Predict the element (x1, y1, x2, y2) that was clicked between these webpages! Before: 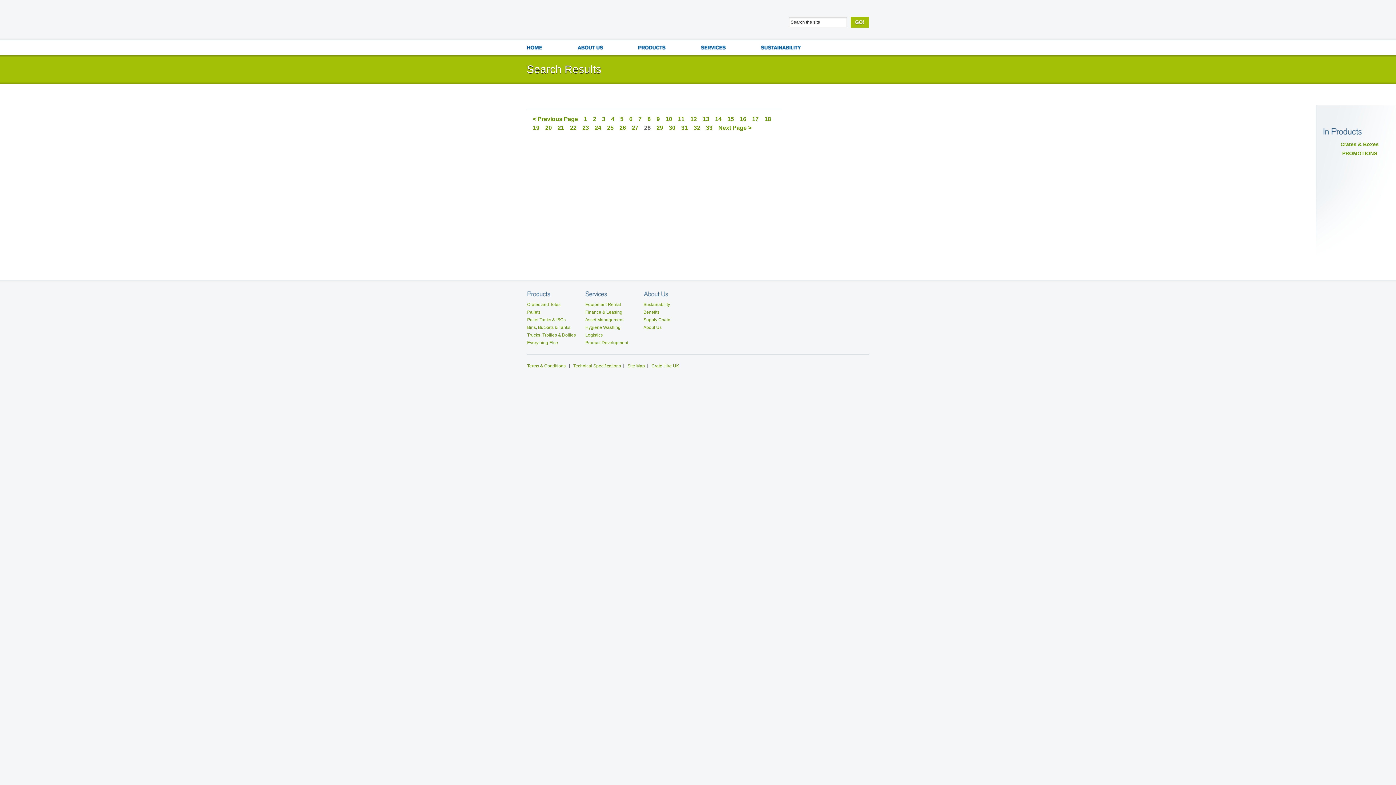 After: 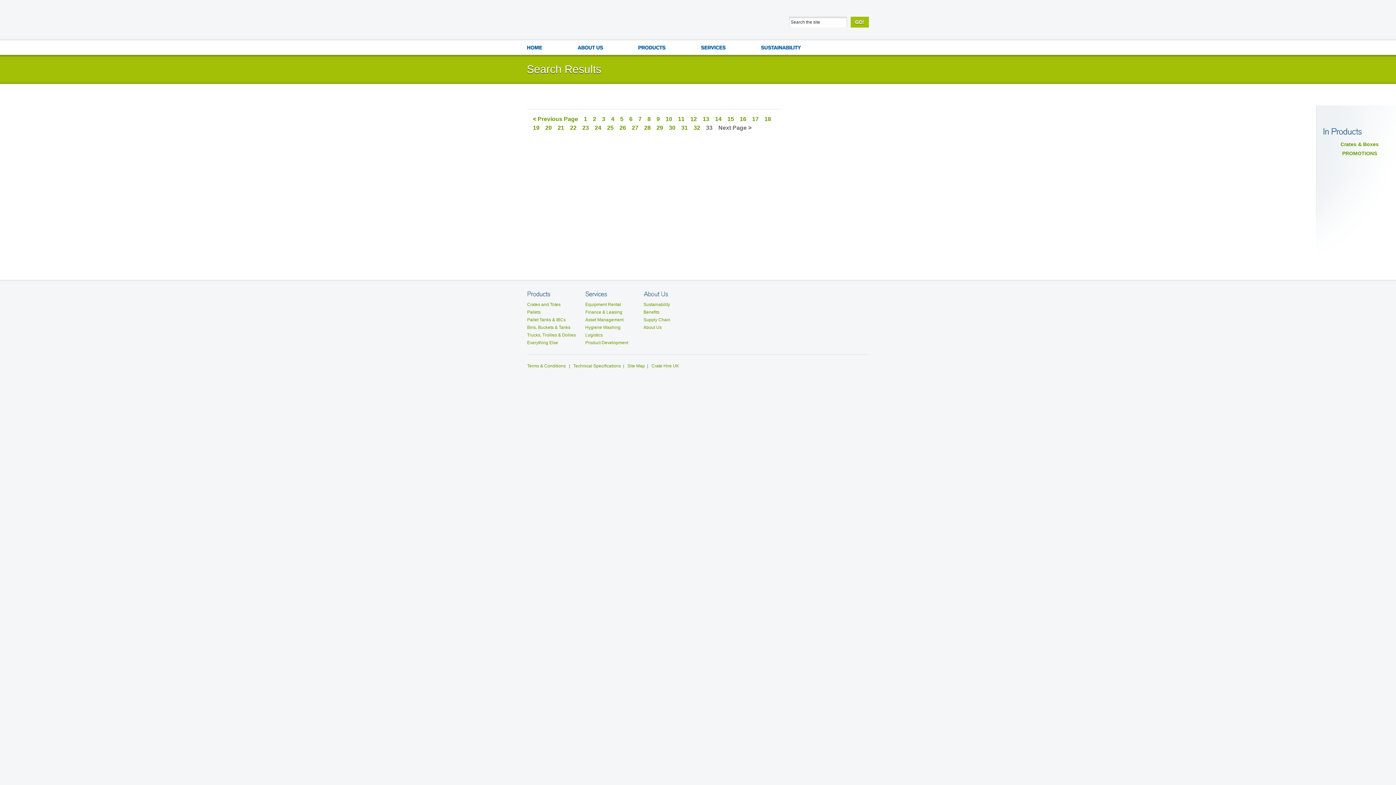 Action: bbox: (706, 124, 712, 130) label: 33